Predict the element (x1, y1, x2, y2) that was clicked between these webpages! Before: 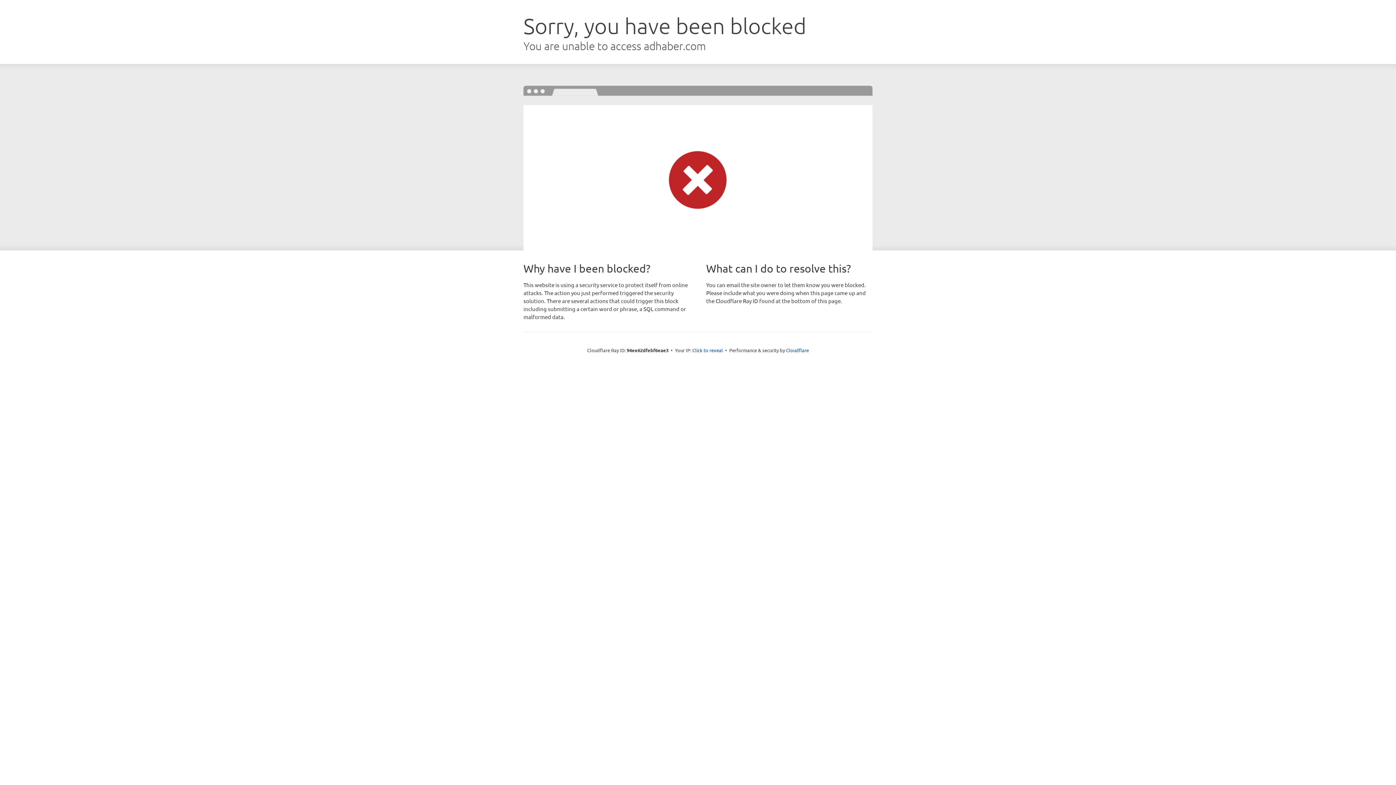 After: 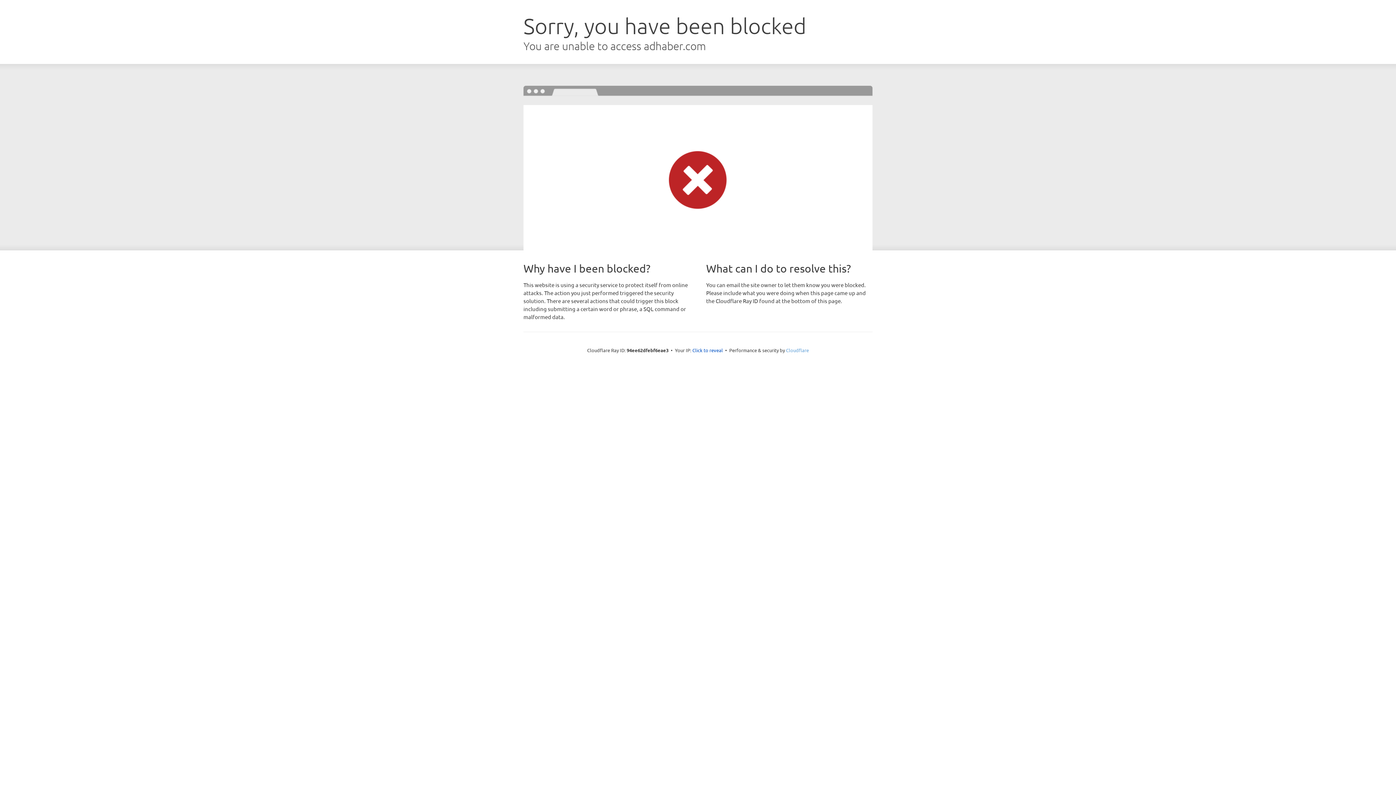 Action: label: Cloudflare bbox: (786, 347, 809, 353)